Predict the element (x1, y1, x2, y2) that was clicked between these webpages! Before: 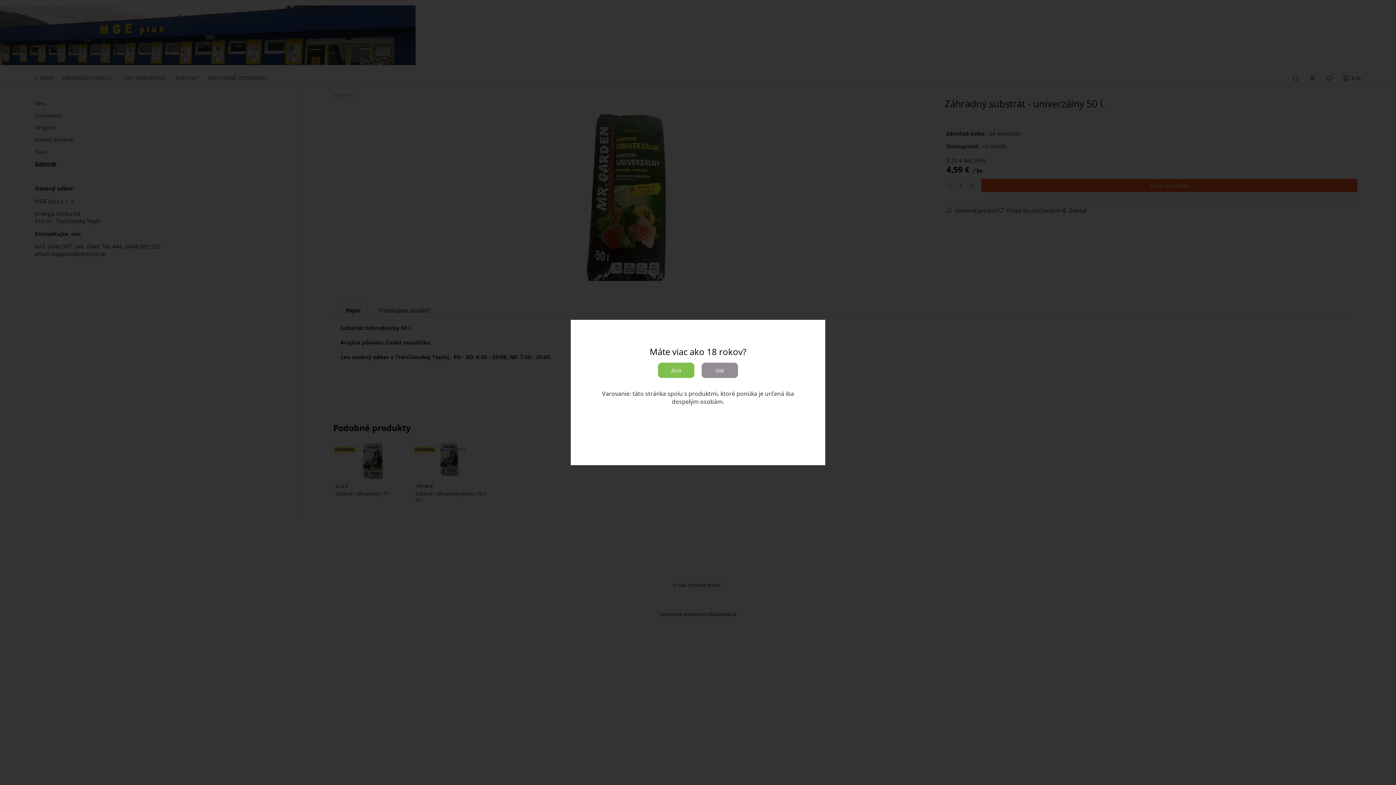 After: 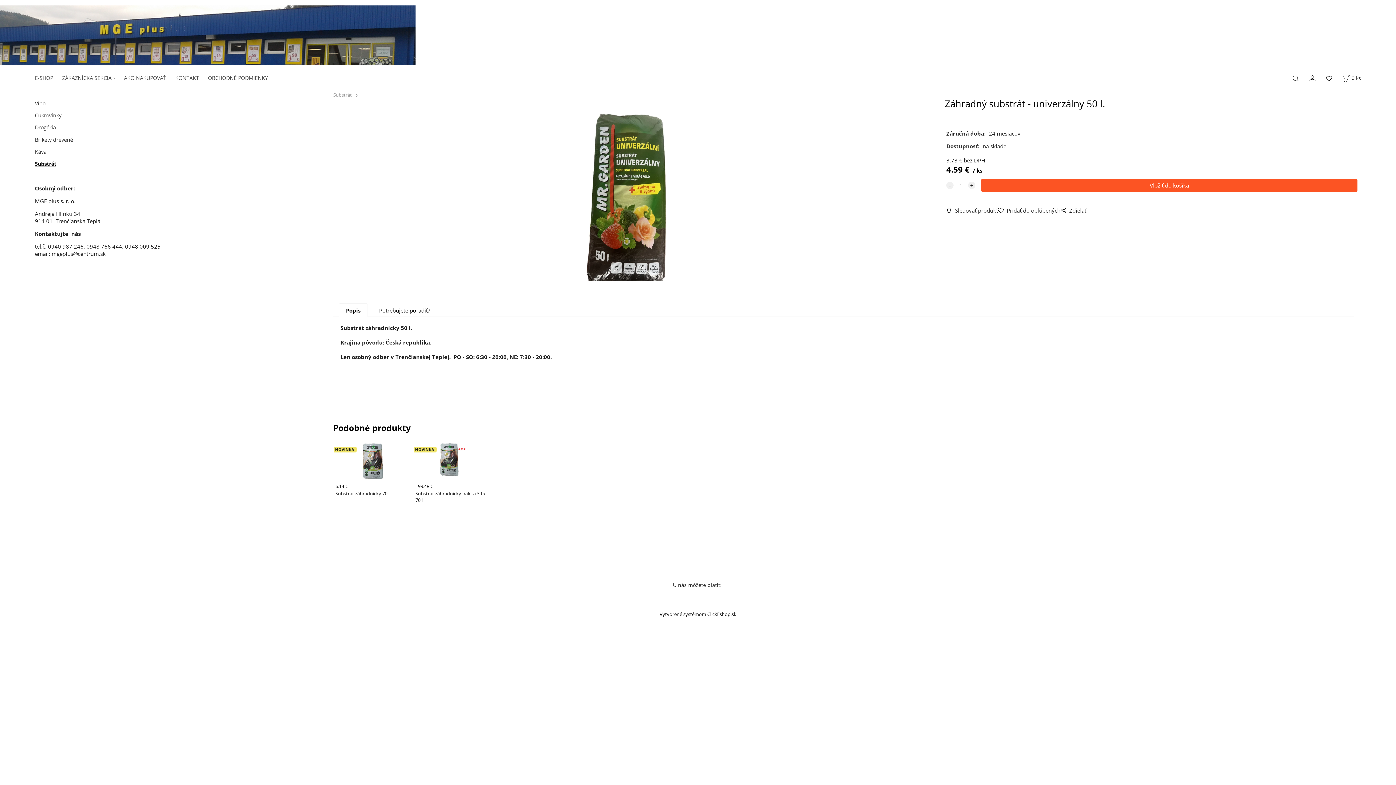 Action: label: áno bbox: (658, 362, 694, 378)